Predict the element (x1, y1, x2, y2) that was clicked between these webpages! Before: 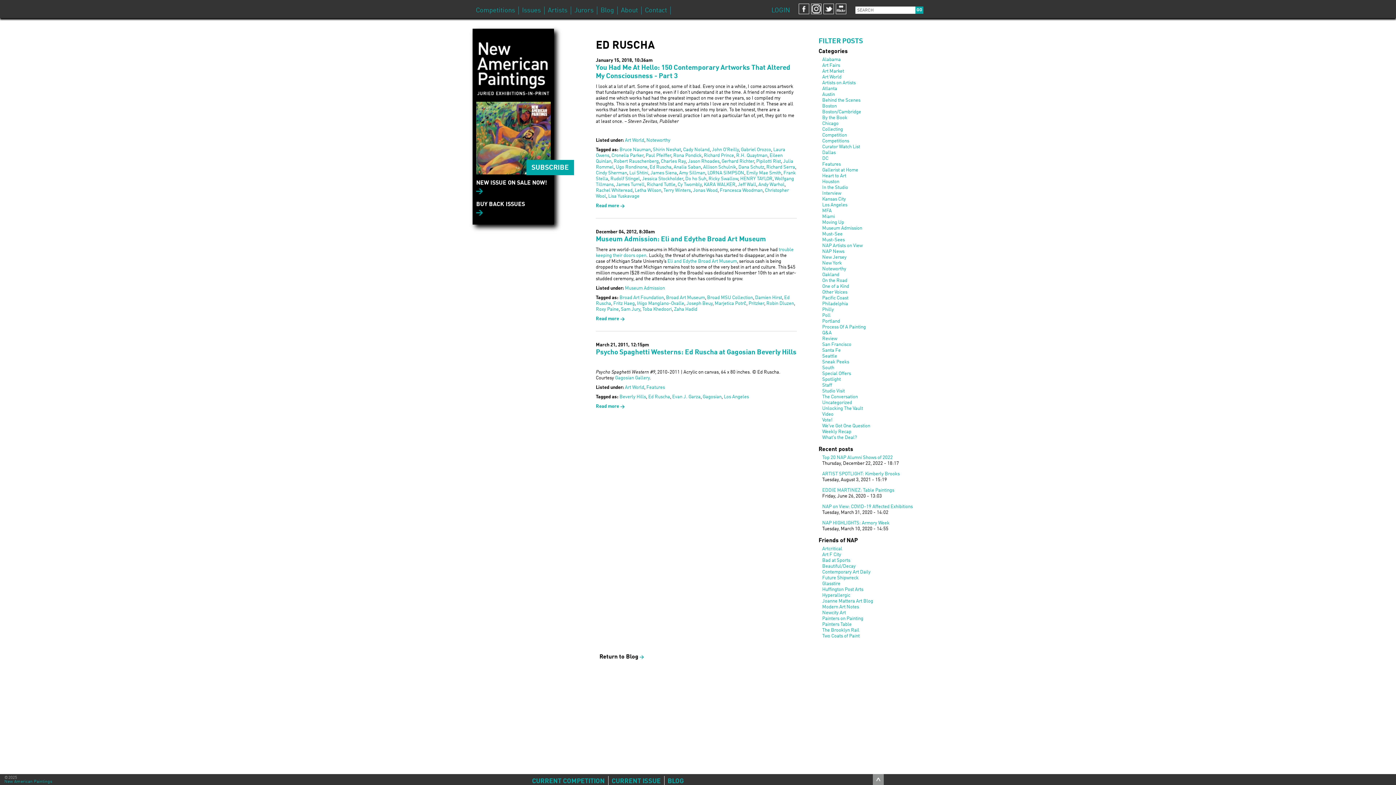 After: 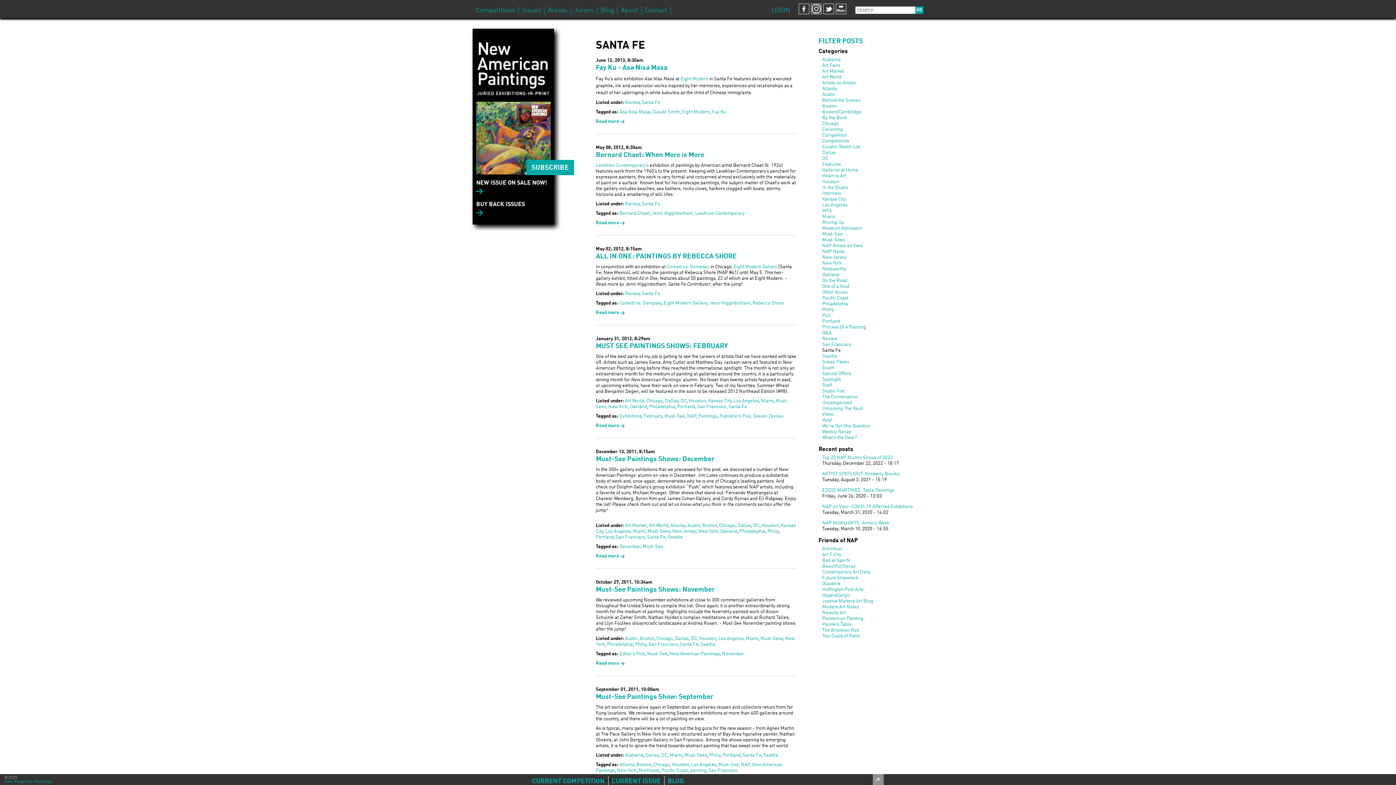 Action: bbox: (822, 348, 840, 353) label: Santa Fe